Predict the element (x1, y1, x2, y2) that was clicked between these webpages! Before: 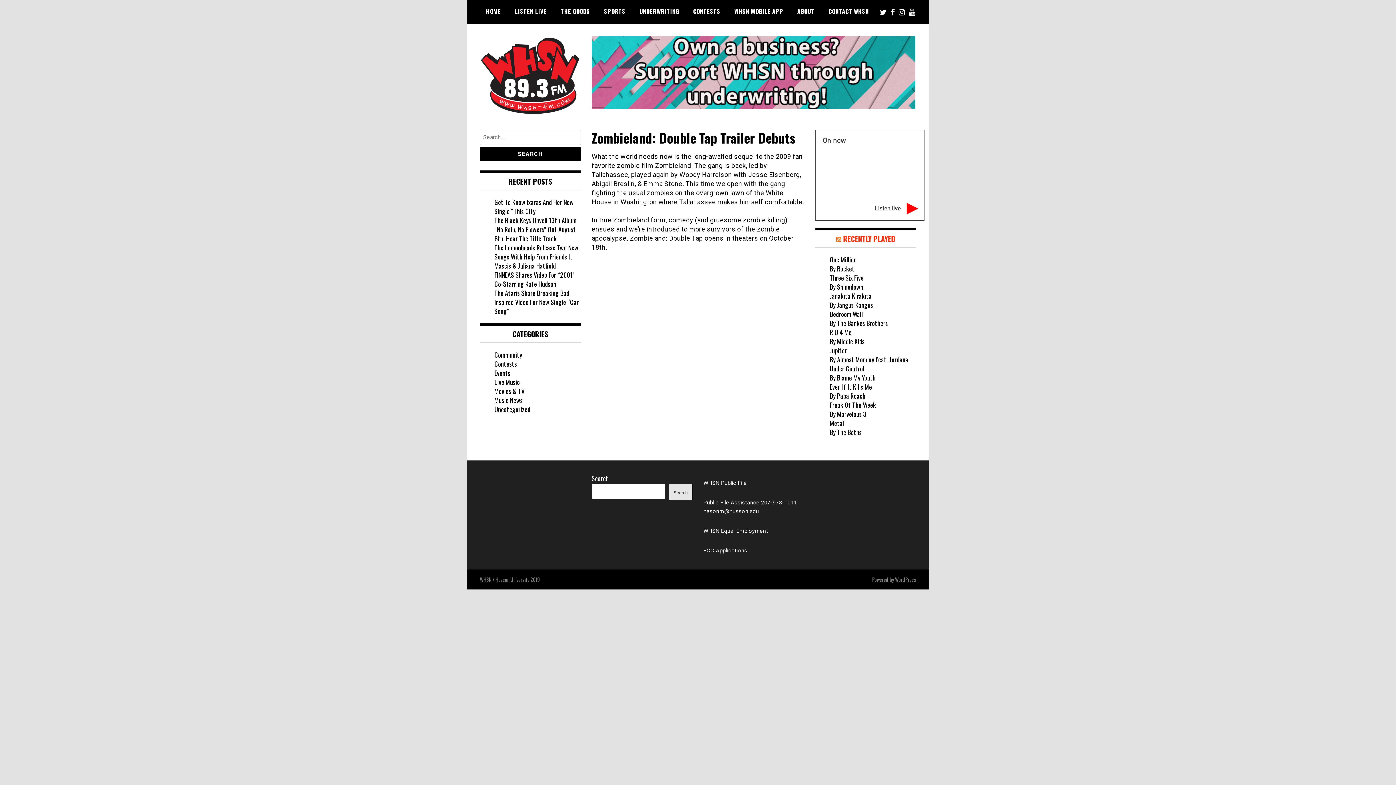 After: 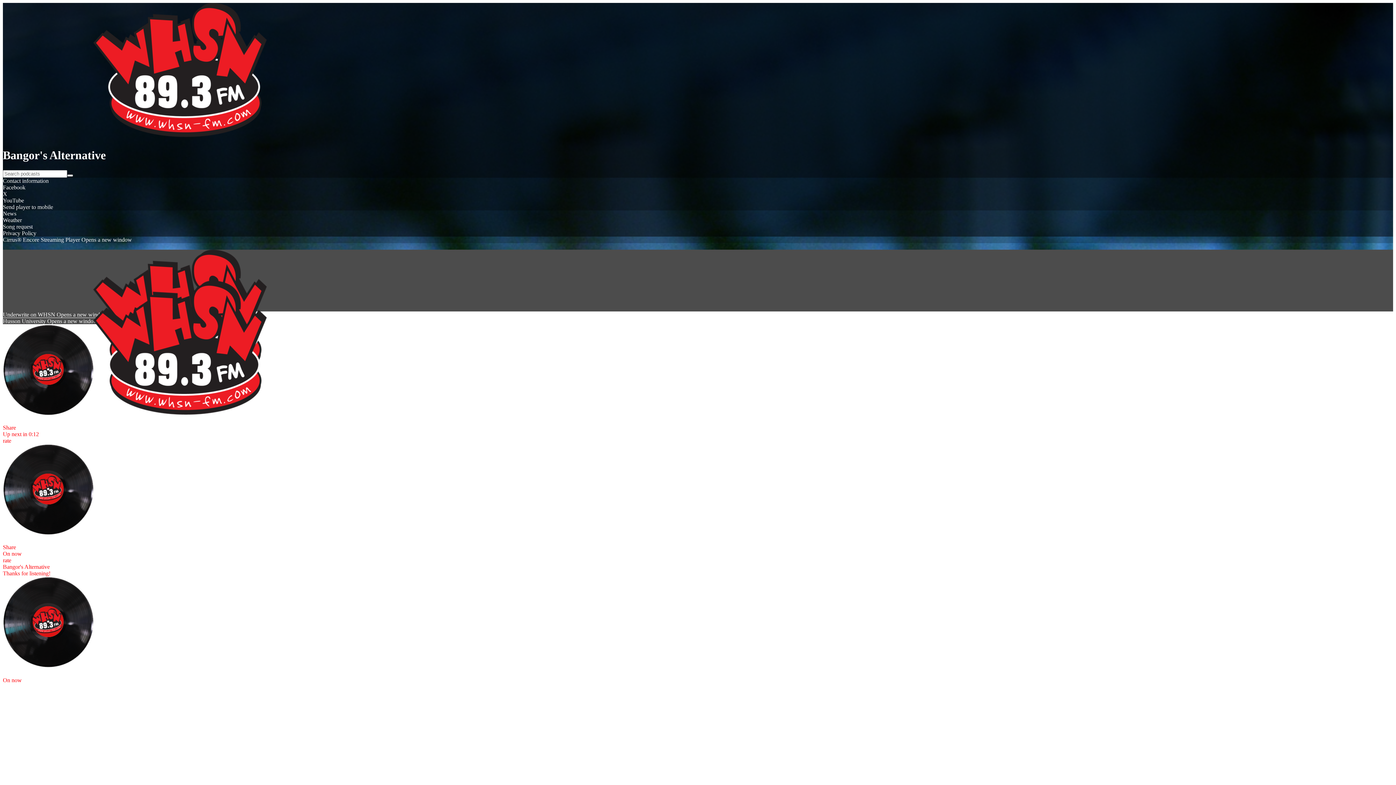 Action: bbox: (830, 291, 871, 300) label: Janakita Kirakita